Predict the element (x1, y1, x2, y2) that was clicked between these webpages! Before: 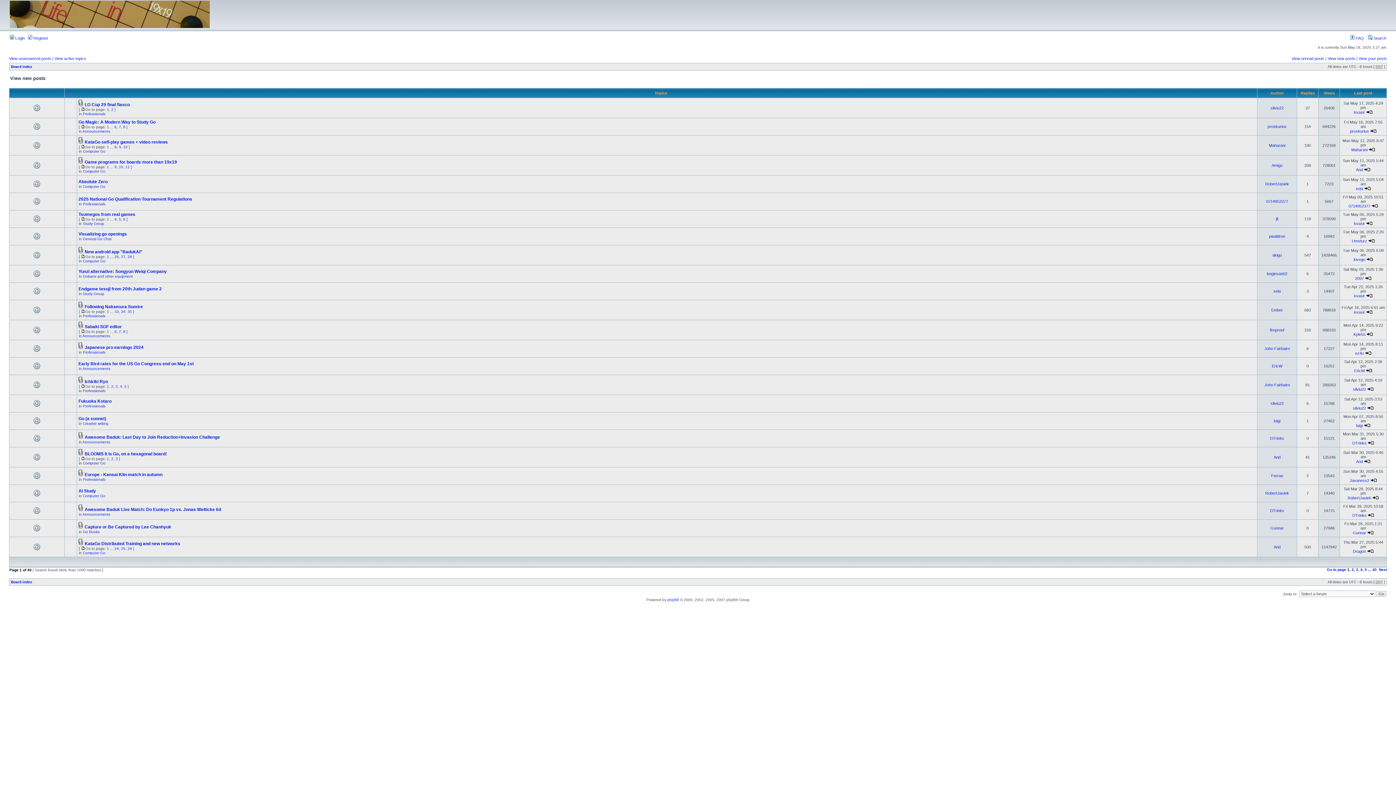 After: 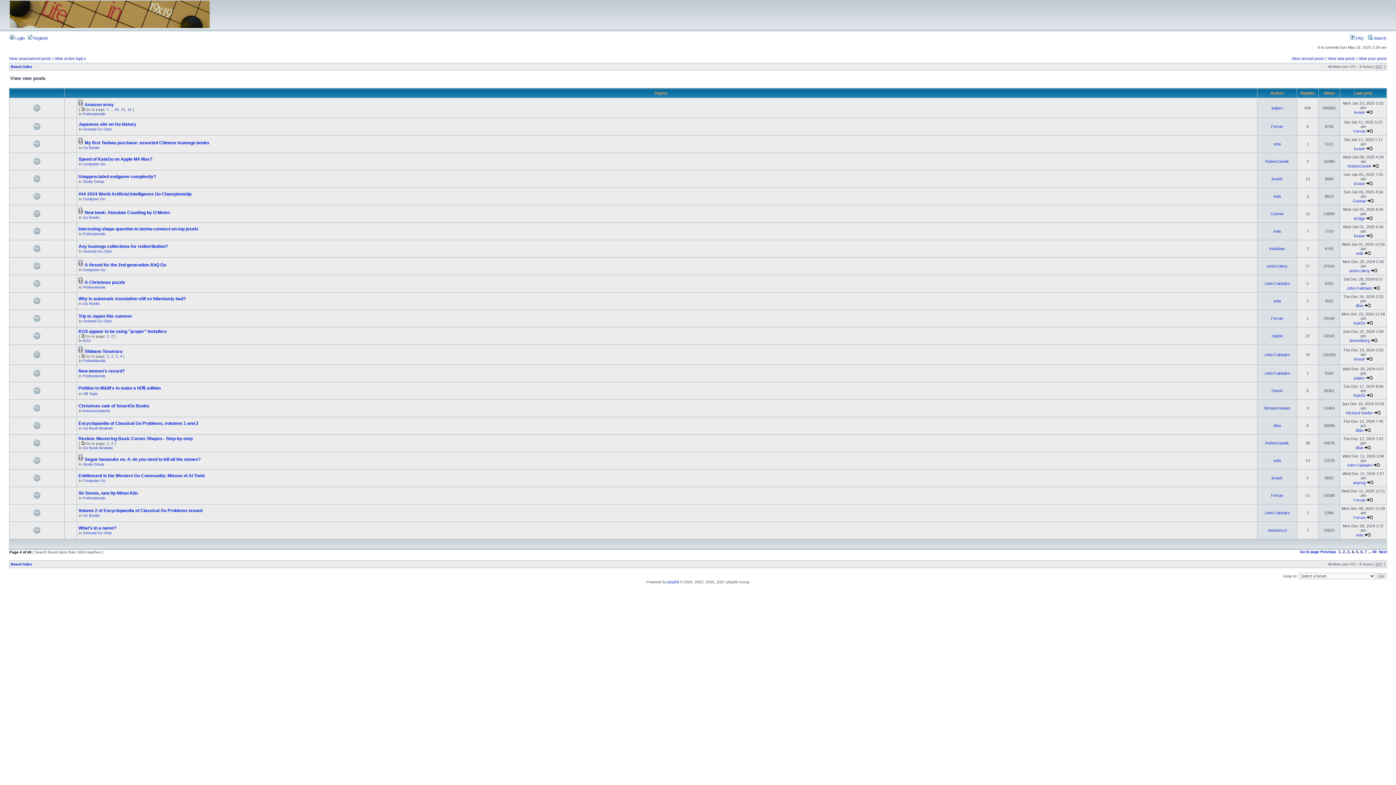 Action: bbox: (1360, 568, 1362, 572) label: 4